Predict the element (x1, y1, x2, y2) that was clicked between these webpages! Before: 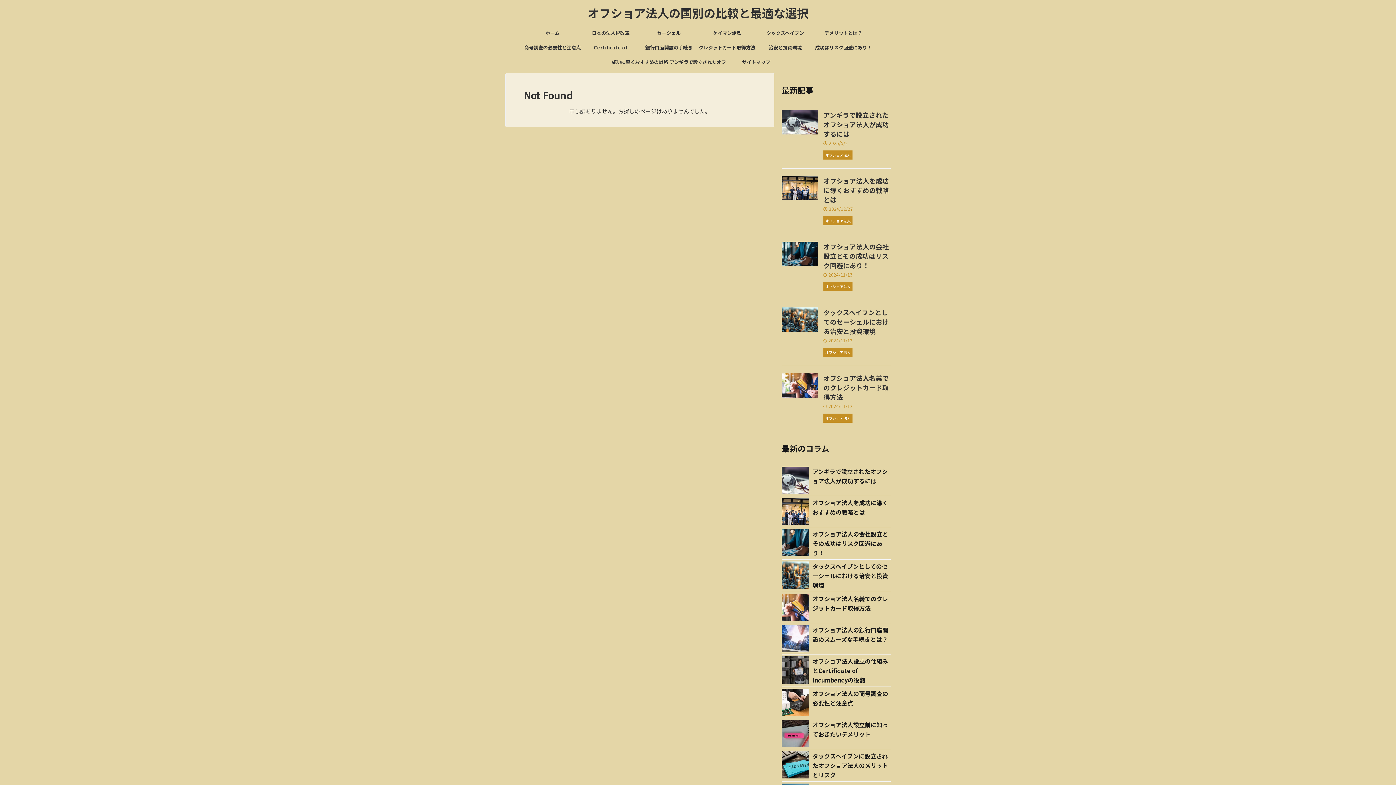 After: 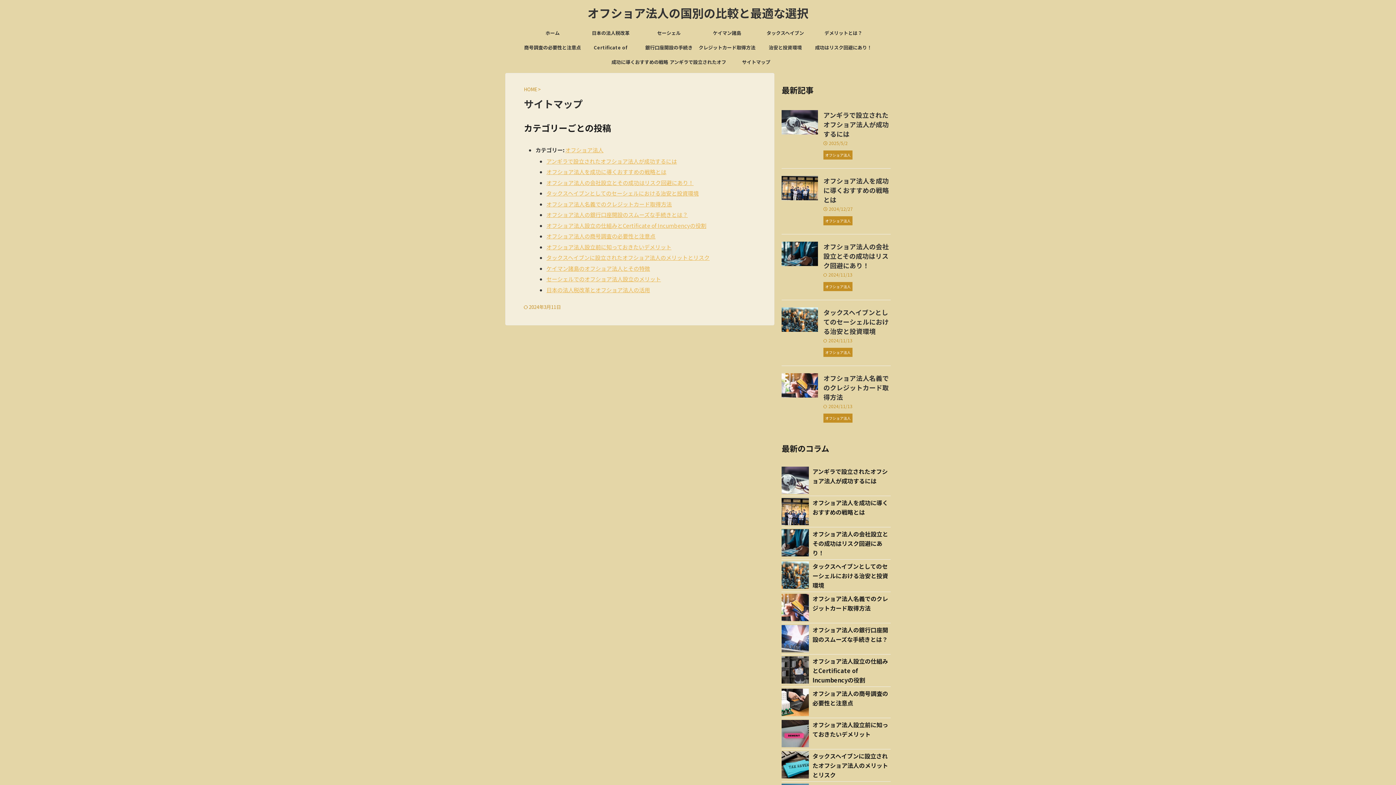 Action: bbox: (727, 54, 785, 69) label: サイトマップ